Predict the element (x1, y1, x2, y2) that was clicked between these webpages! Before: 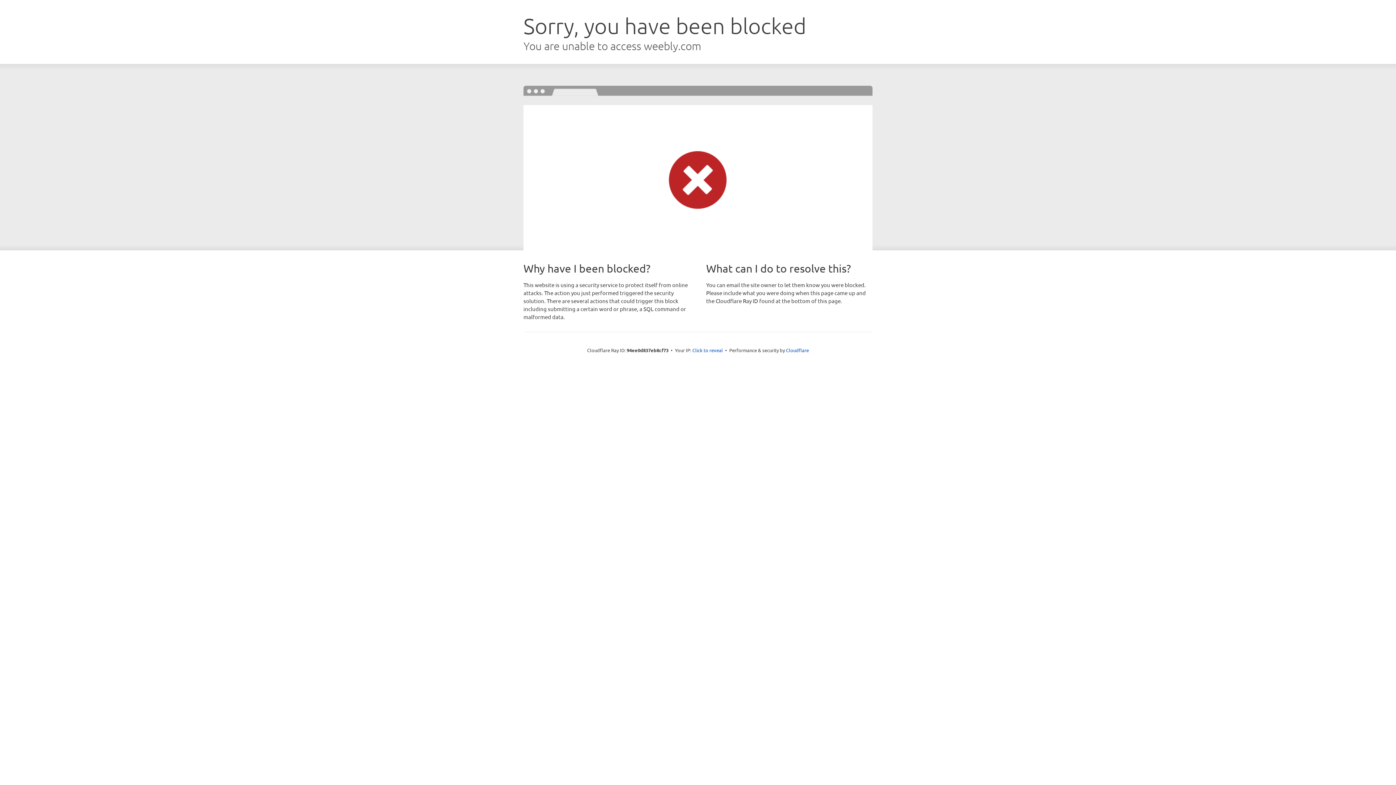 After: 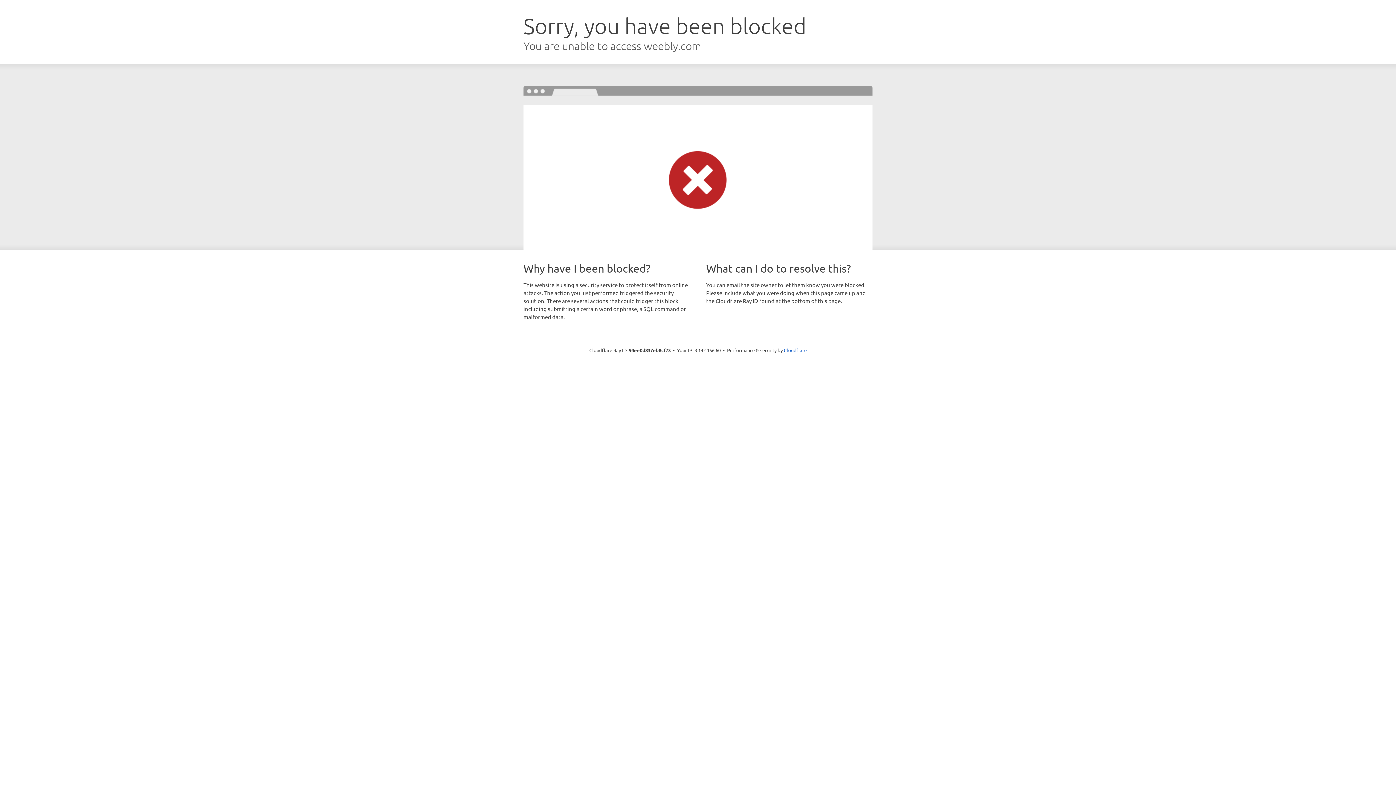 Action: bbox: (692, 346, 723, 353) label: Click to reveal